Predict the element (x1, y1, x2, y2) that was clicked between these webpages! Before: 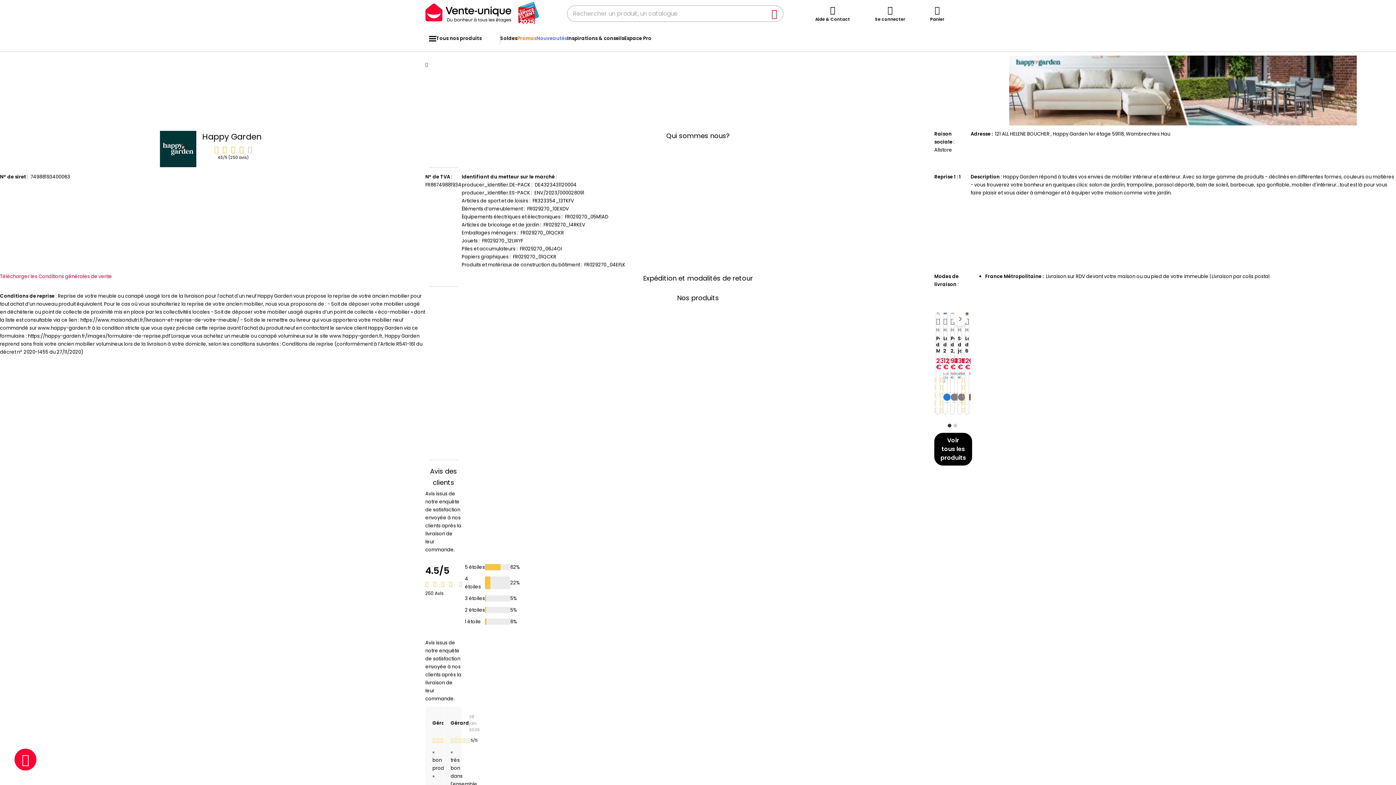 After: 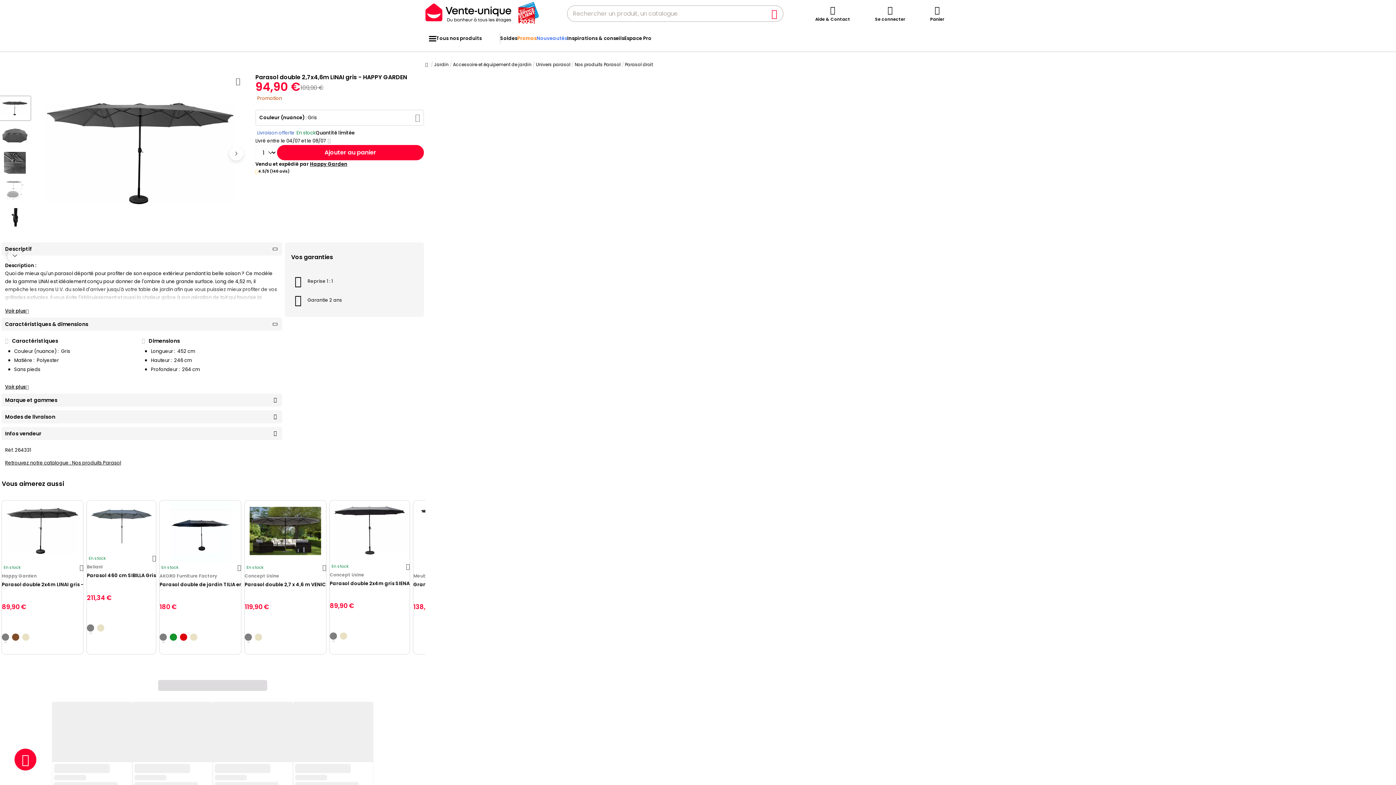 Action: bbox: (950, 312, 954, 315)